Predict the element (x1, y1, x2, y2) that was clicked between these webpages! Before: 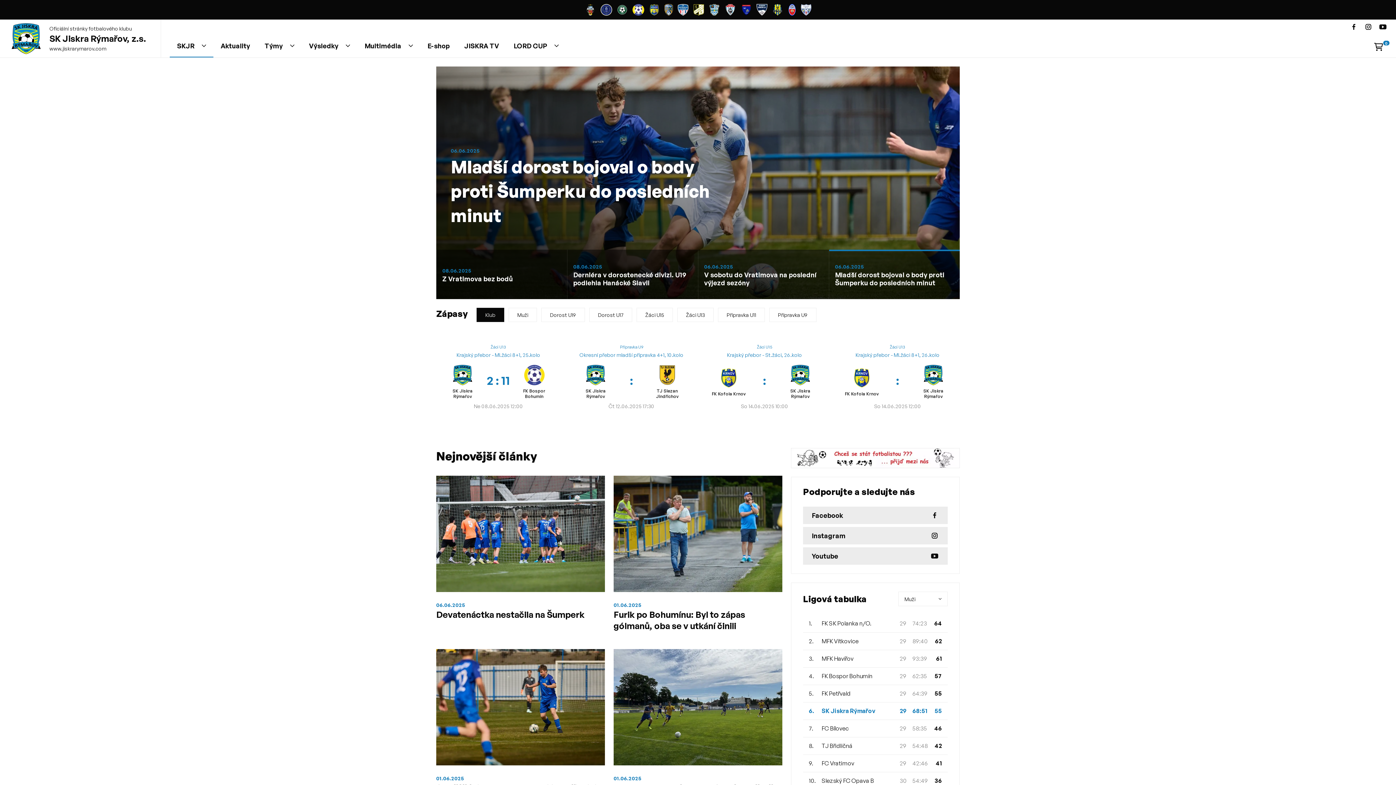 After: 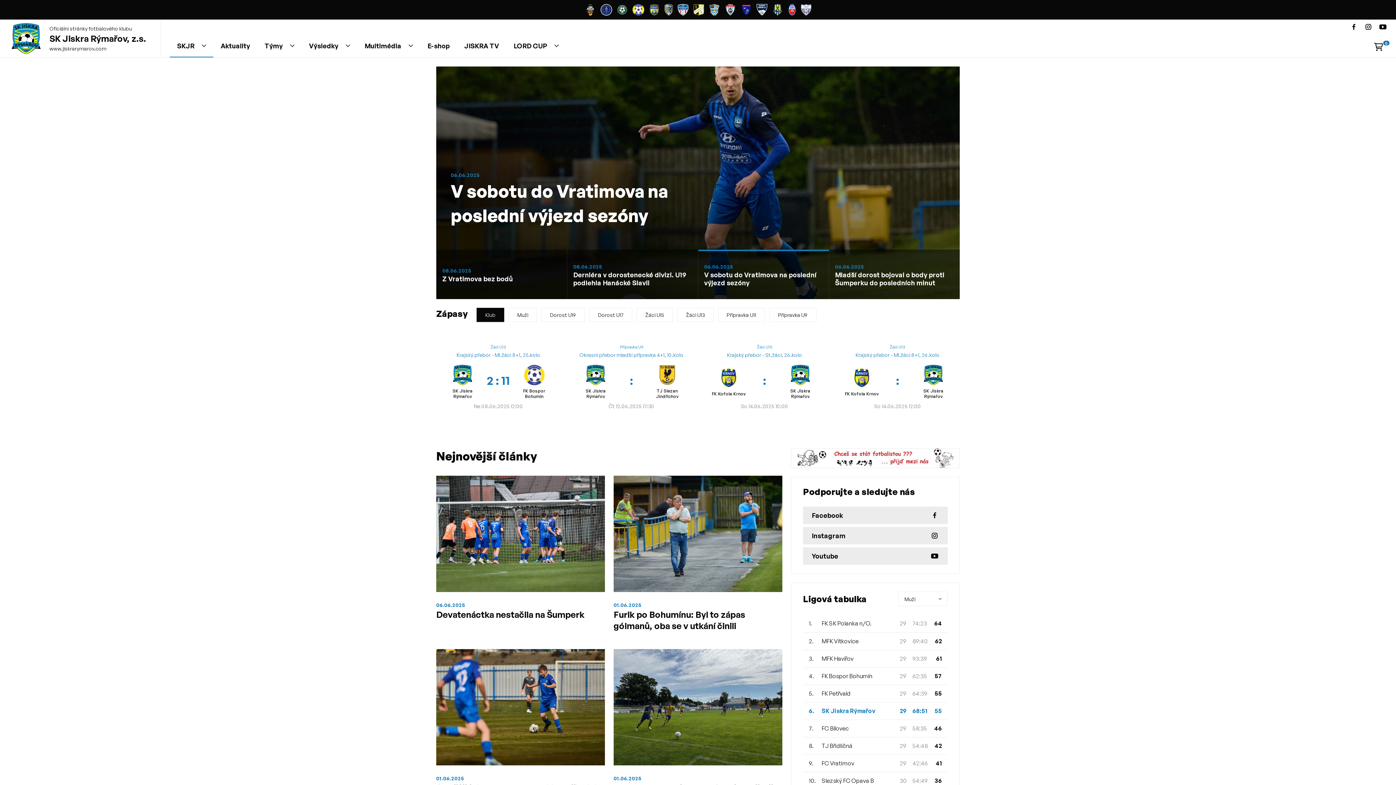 Action: label: Slide 1 bbox: (698, 249, 829, 299)